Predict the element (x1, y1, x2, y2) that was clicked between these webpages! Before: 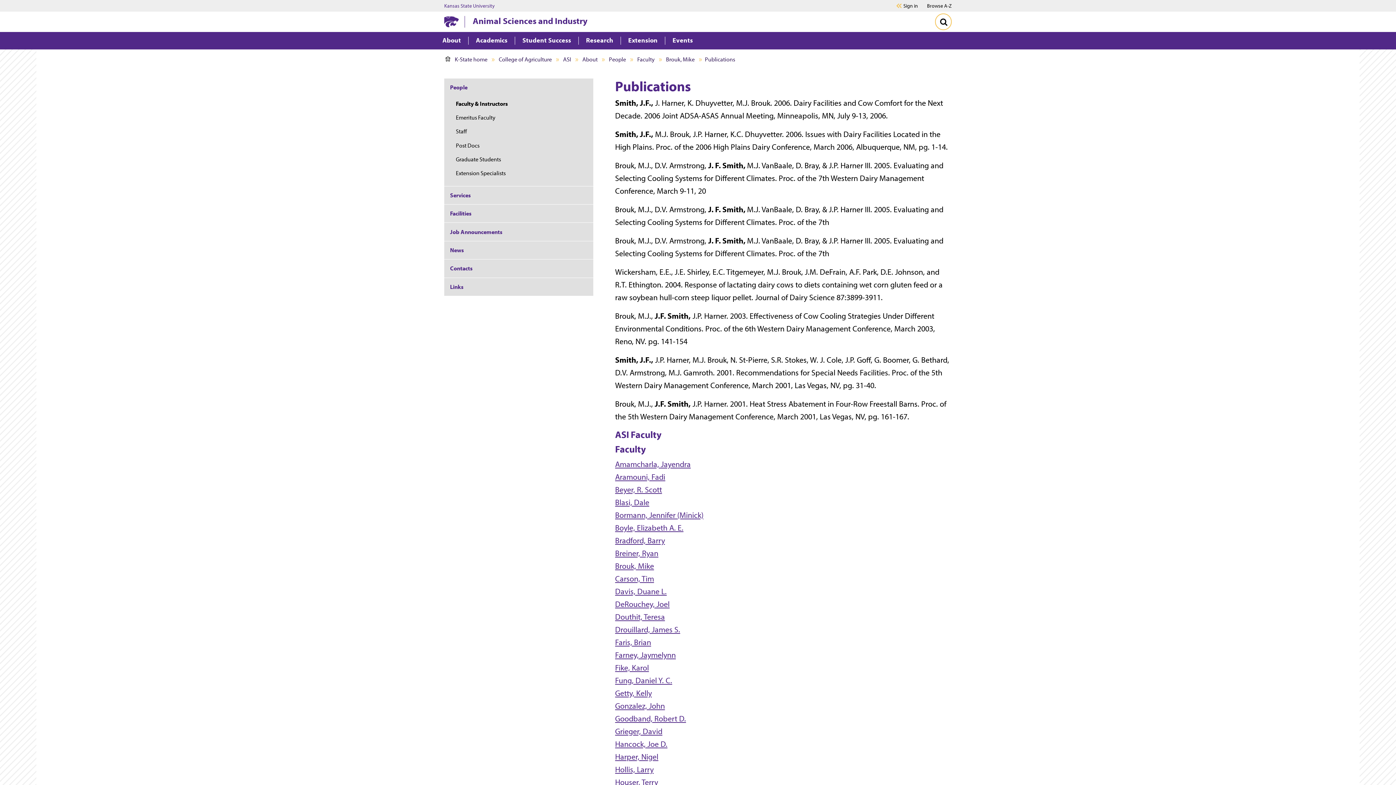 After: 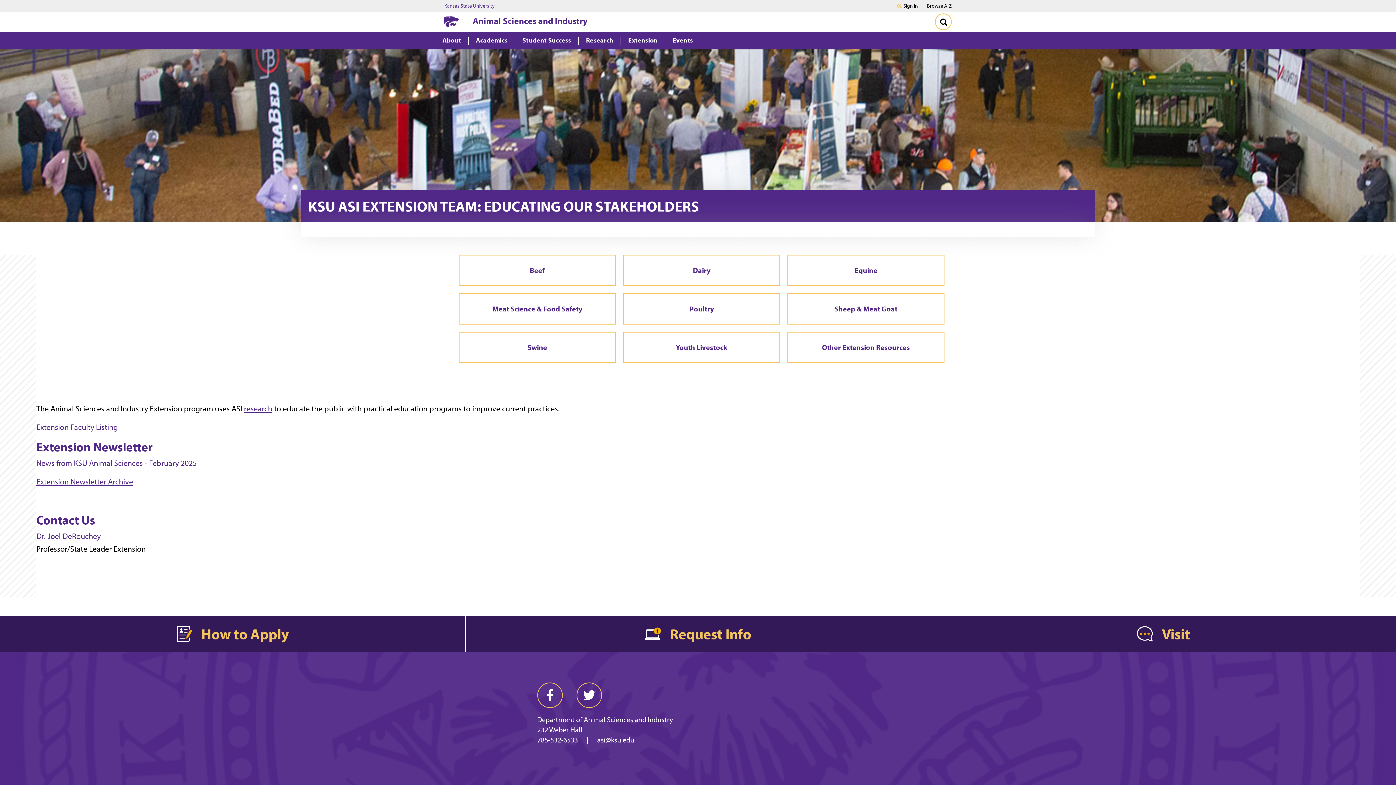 Action: bbox: (628, 36, 657, 44) label: Extension